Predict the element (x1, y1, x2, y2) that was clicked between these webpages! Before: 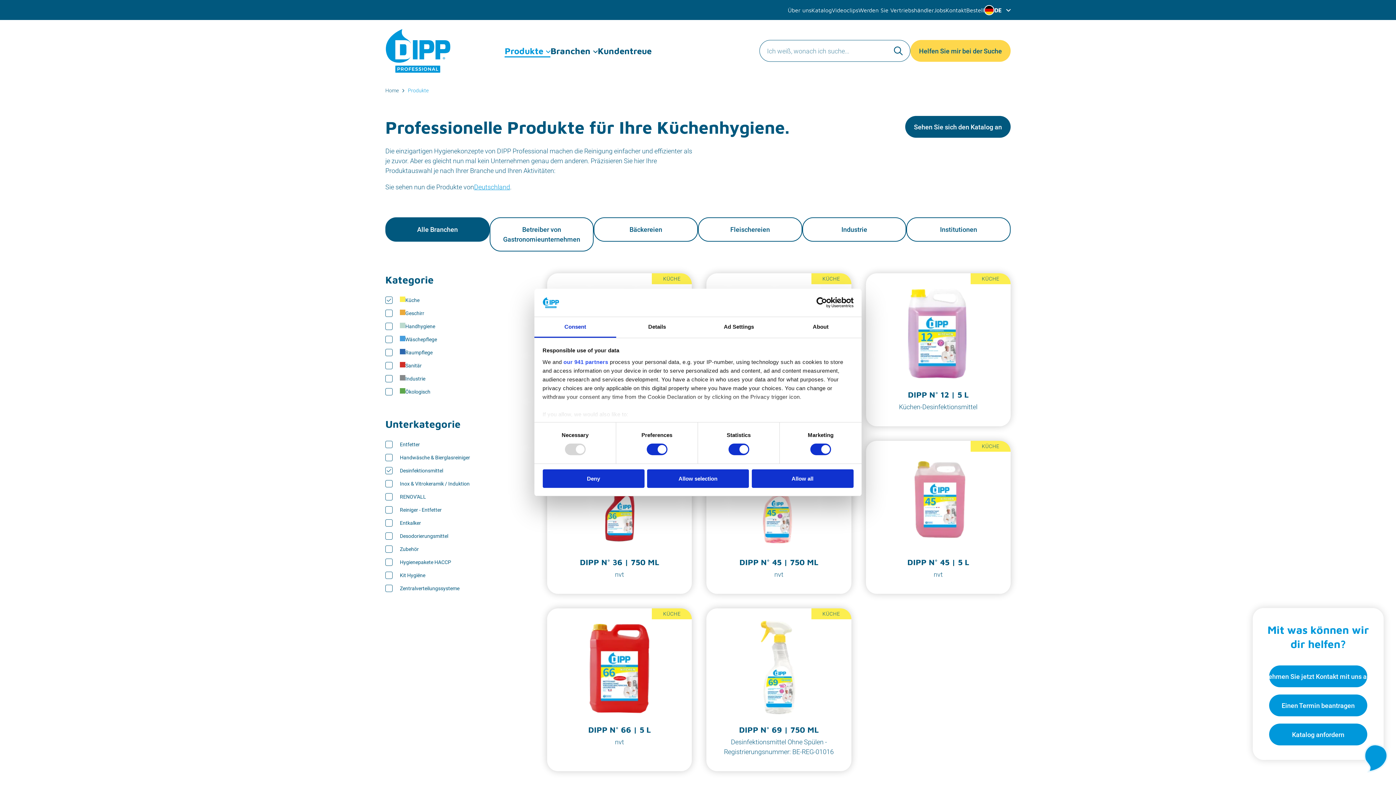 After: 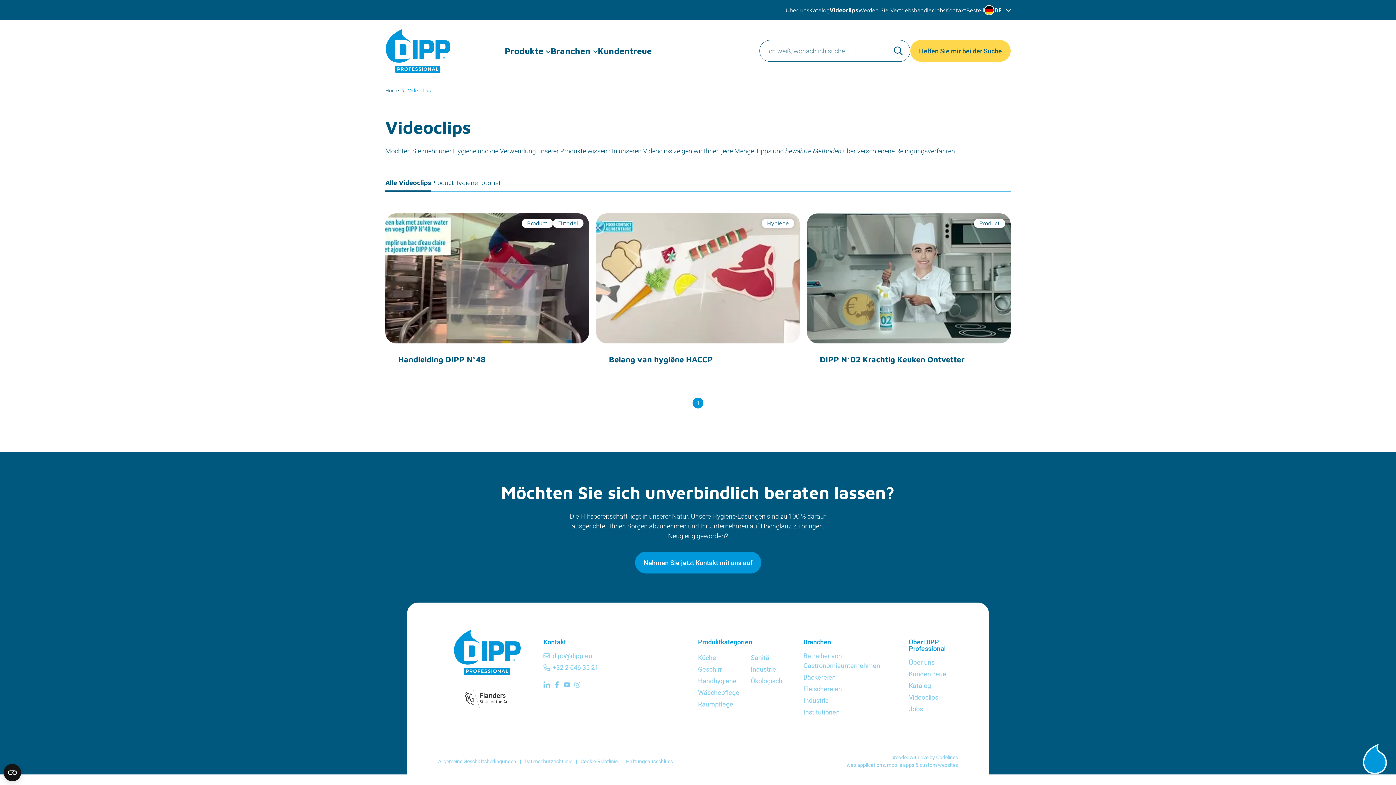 Action: bbox: (832, 4, 858, 15) label: Videoclips